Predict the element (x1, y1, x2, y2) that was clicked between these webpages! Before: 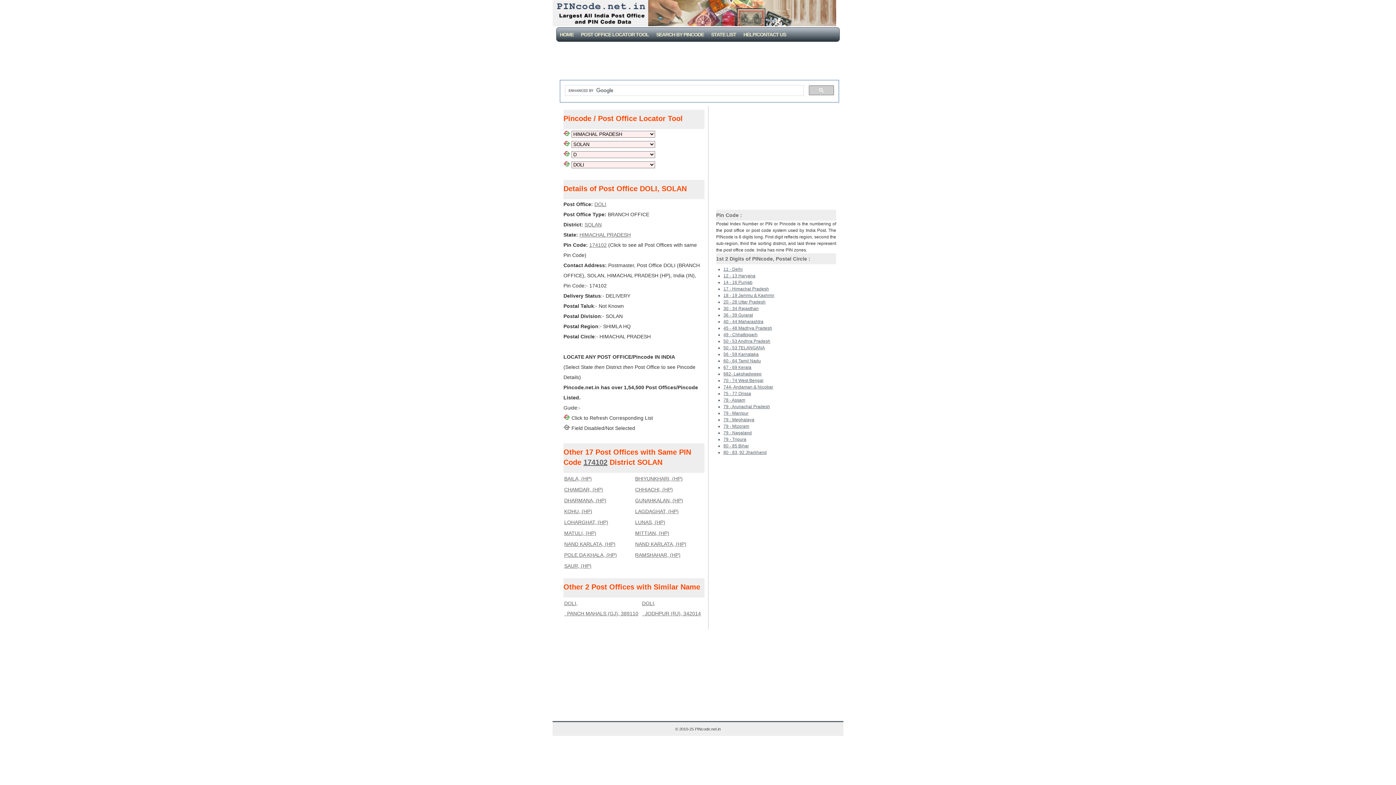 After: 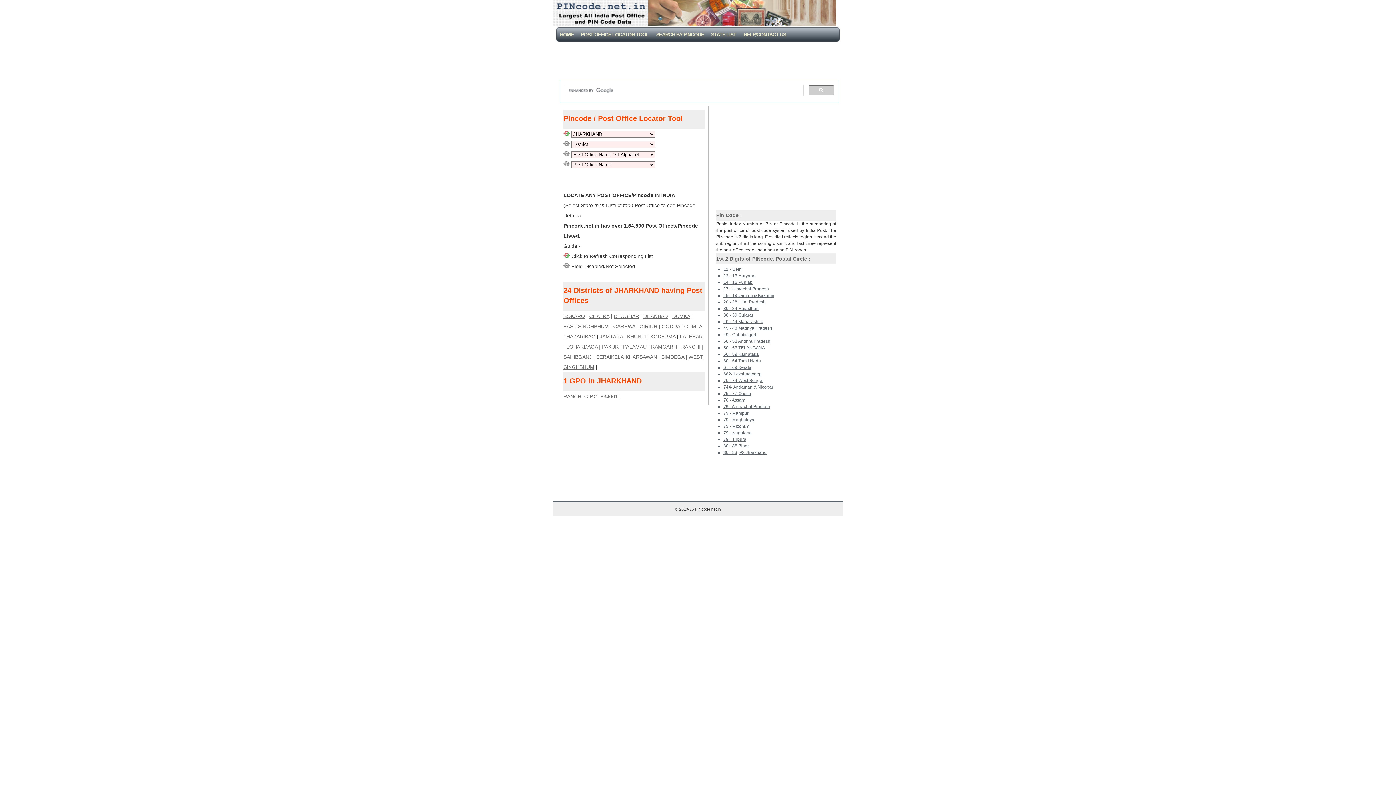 Action: label: 80 - 83, 92 Jharkhand bbox: (723, 450, 766, 455)